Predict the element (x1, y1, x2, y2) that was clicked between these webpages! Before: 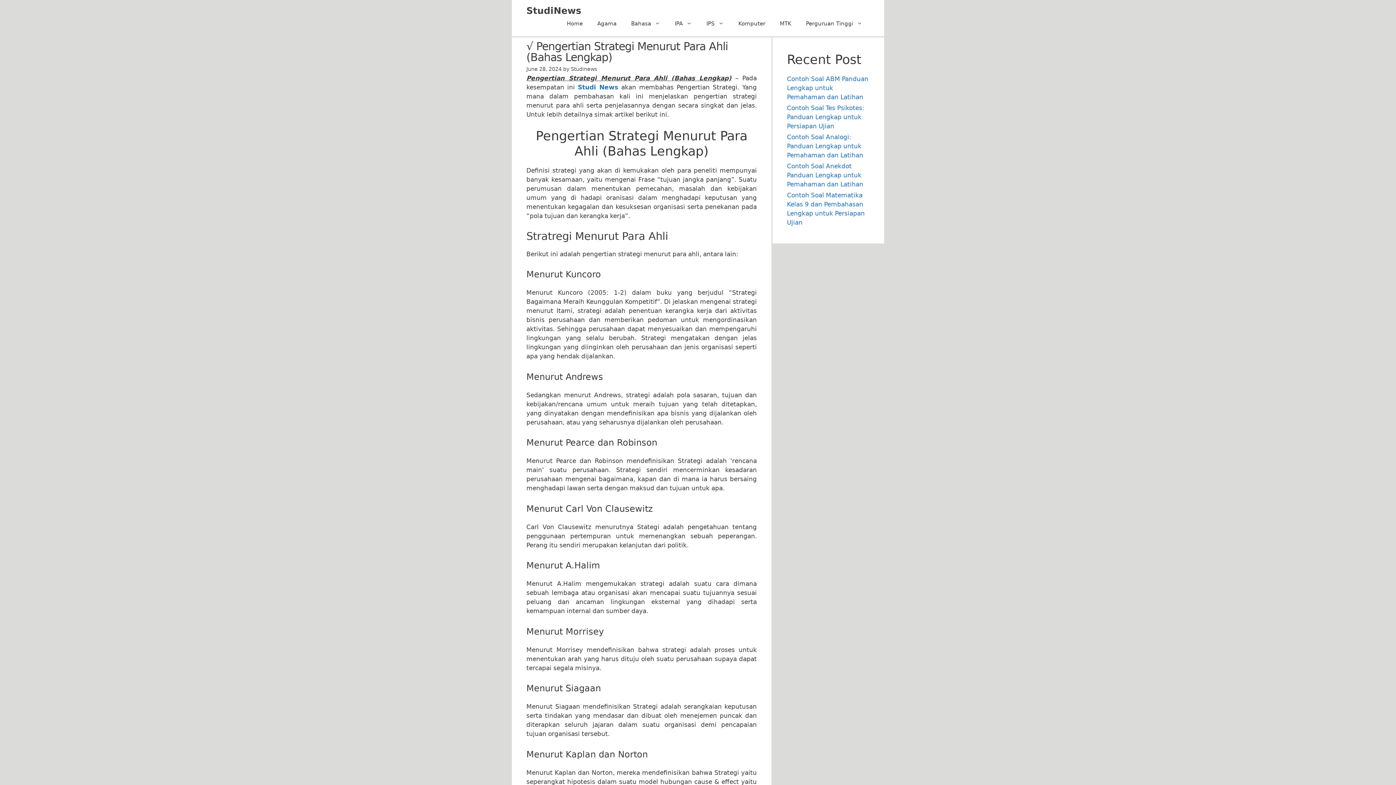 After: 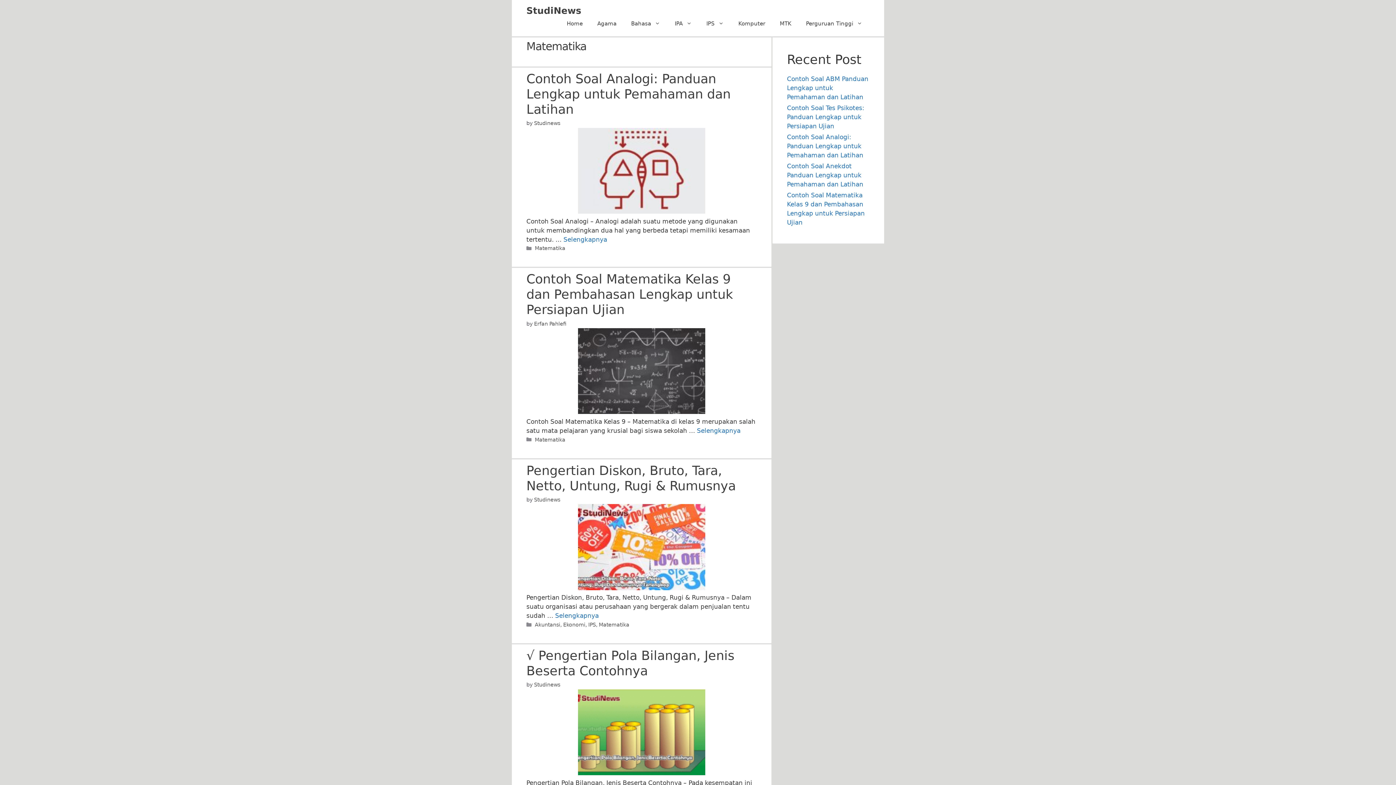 Action: bbox: (772, 16, 798, 30) label: MTK